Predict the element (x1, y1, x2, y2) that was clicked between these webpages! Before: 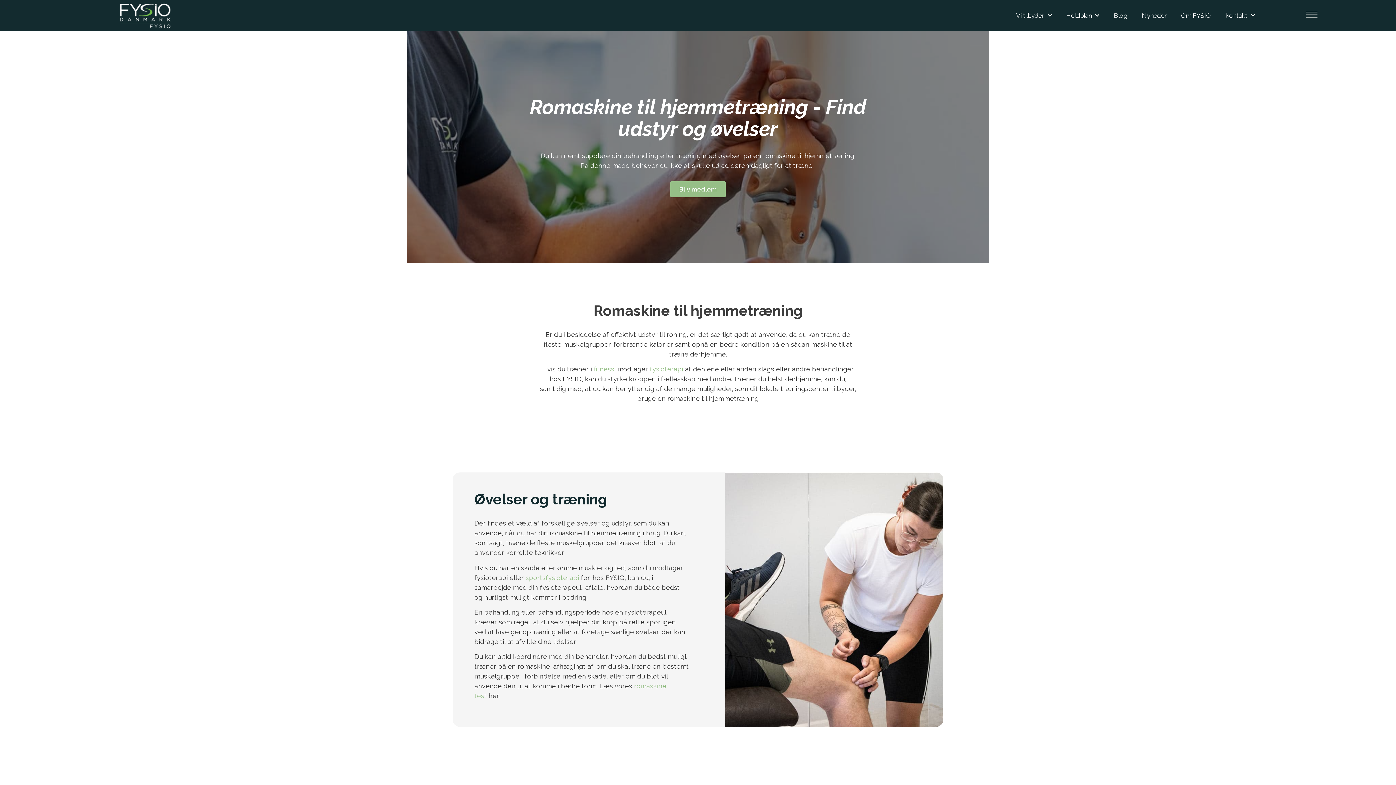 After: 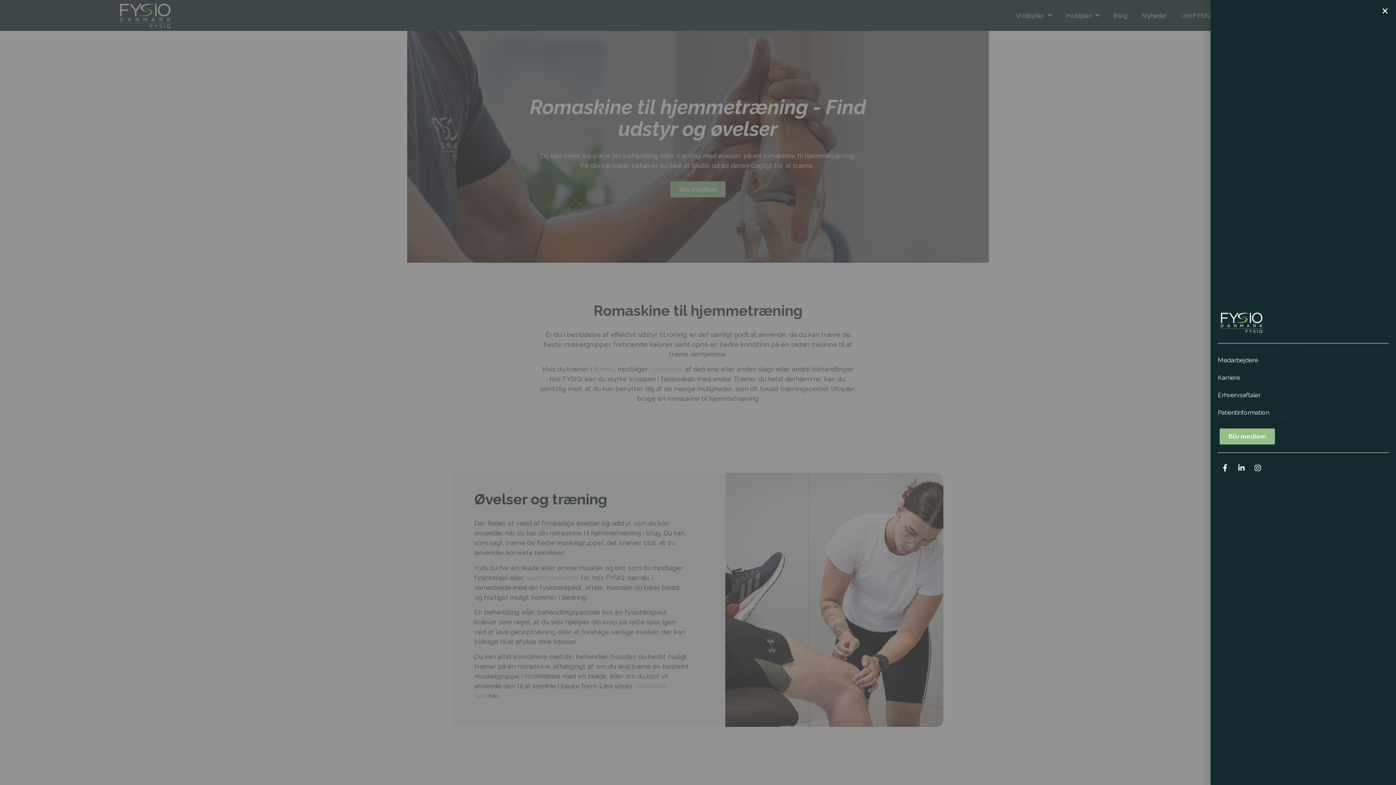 Action: bbox: (1306, 10, 1317, 18)